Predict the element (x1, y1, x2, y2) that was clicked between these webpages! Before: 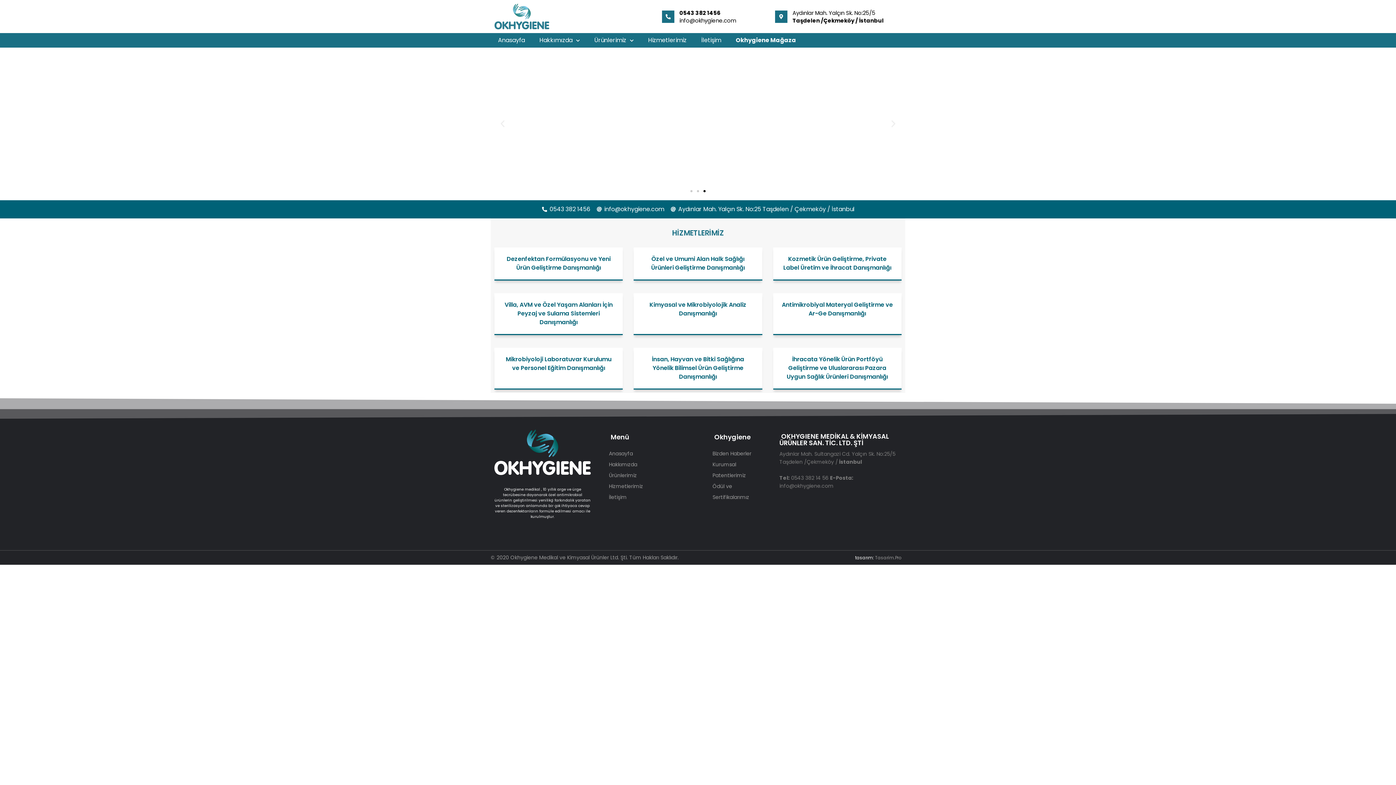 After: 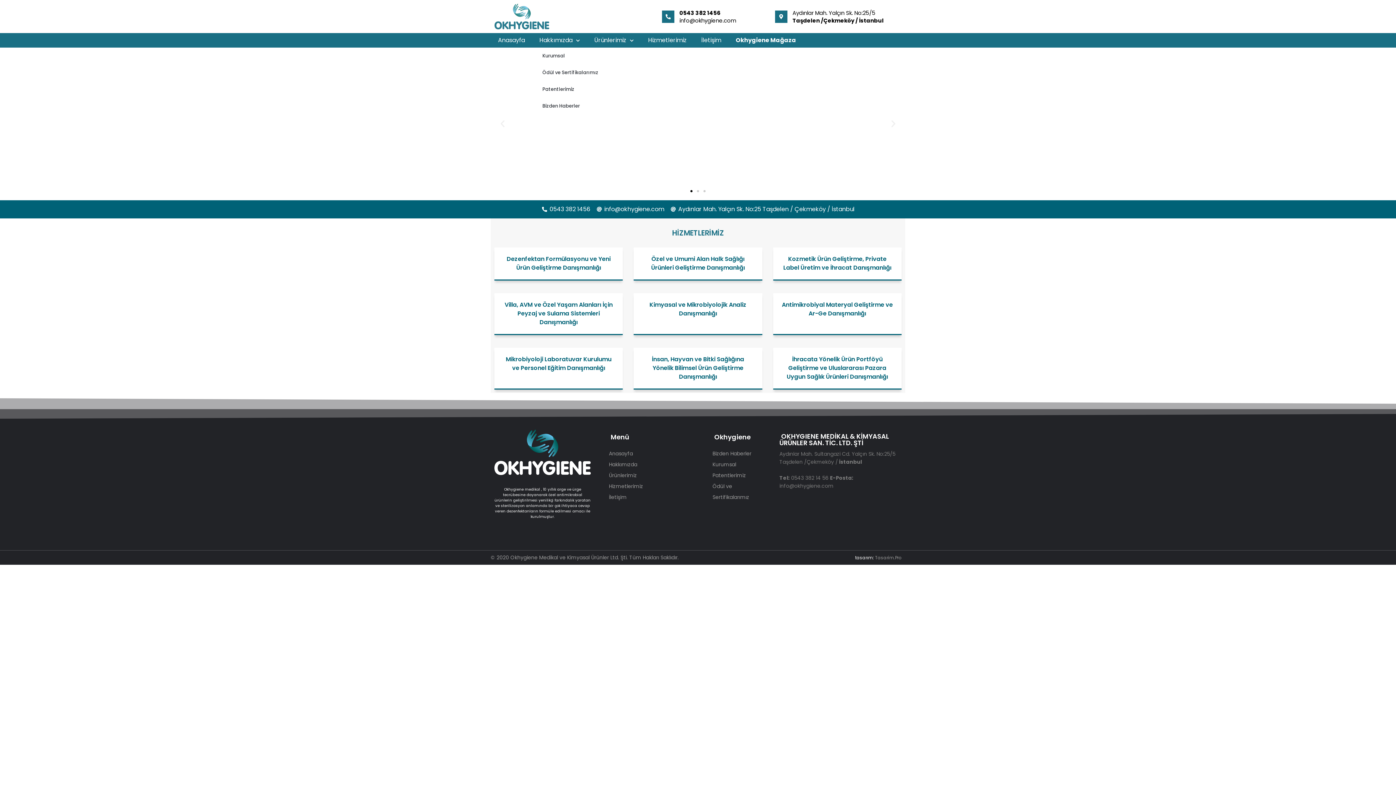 Action: label: Hakkımızda bbox: (532, 33, 587, 47)